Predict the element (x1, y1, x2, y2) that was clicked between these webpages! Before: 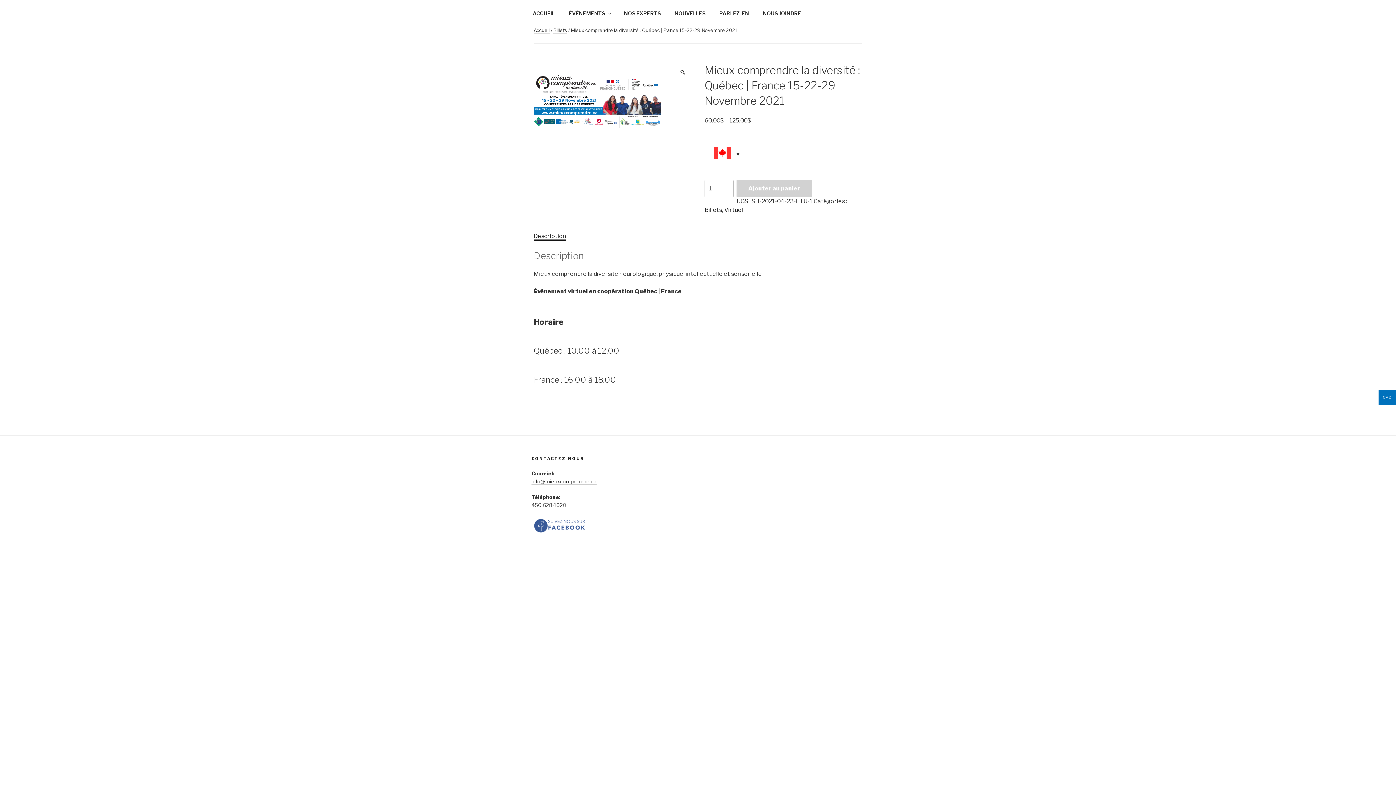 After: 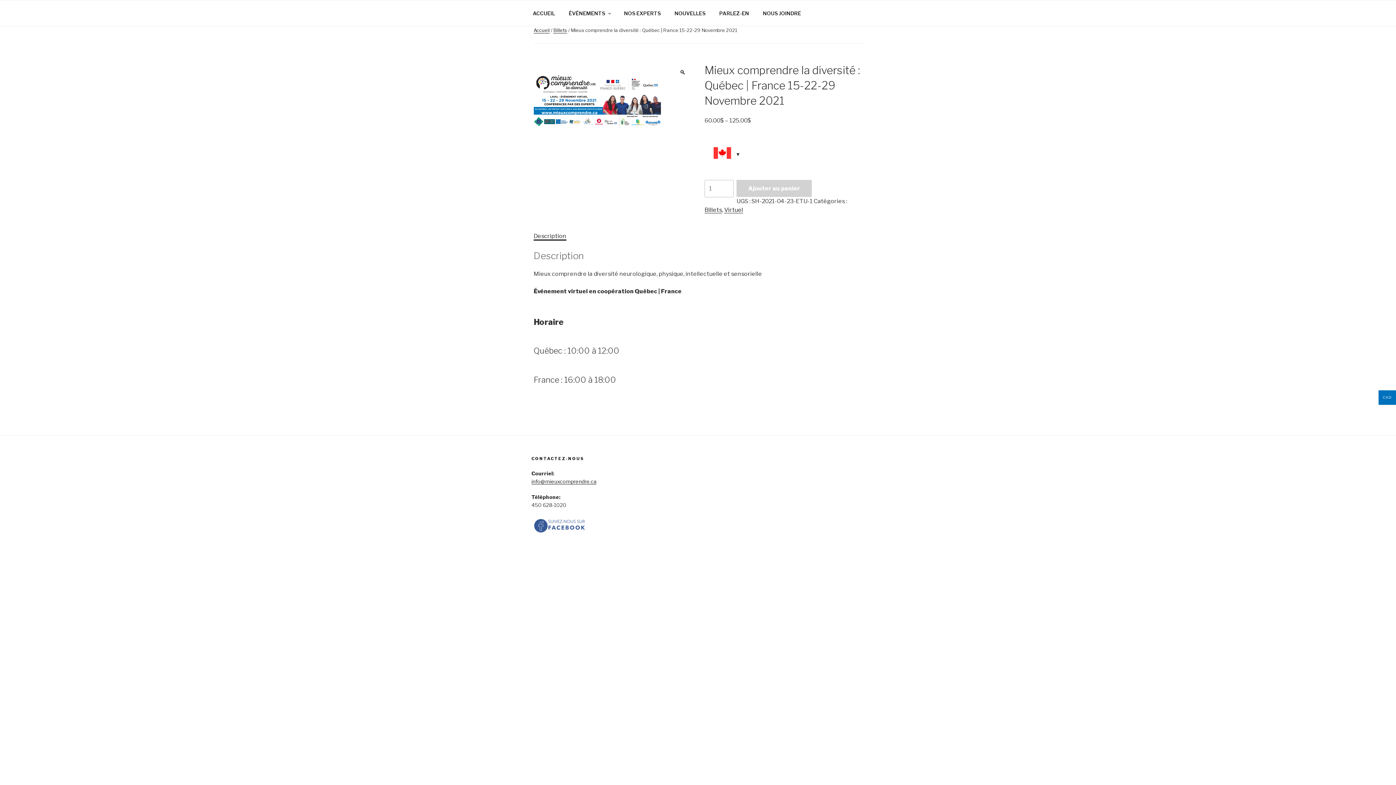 Action: bbox: (531, 529, 587, 536)